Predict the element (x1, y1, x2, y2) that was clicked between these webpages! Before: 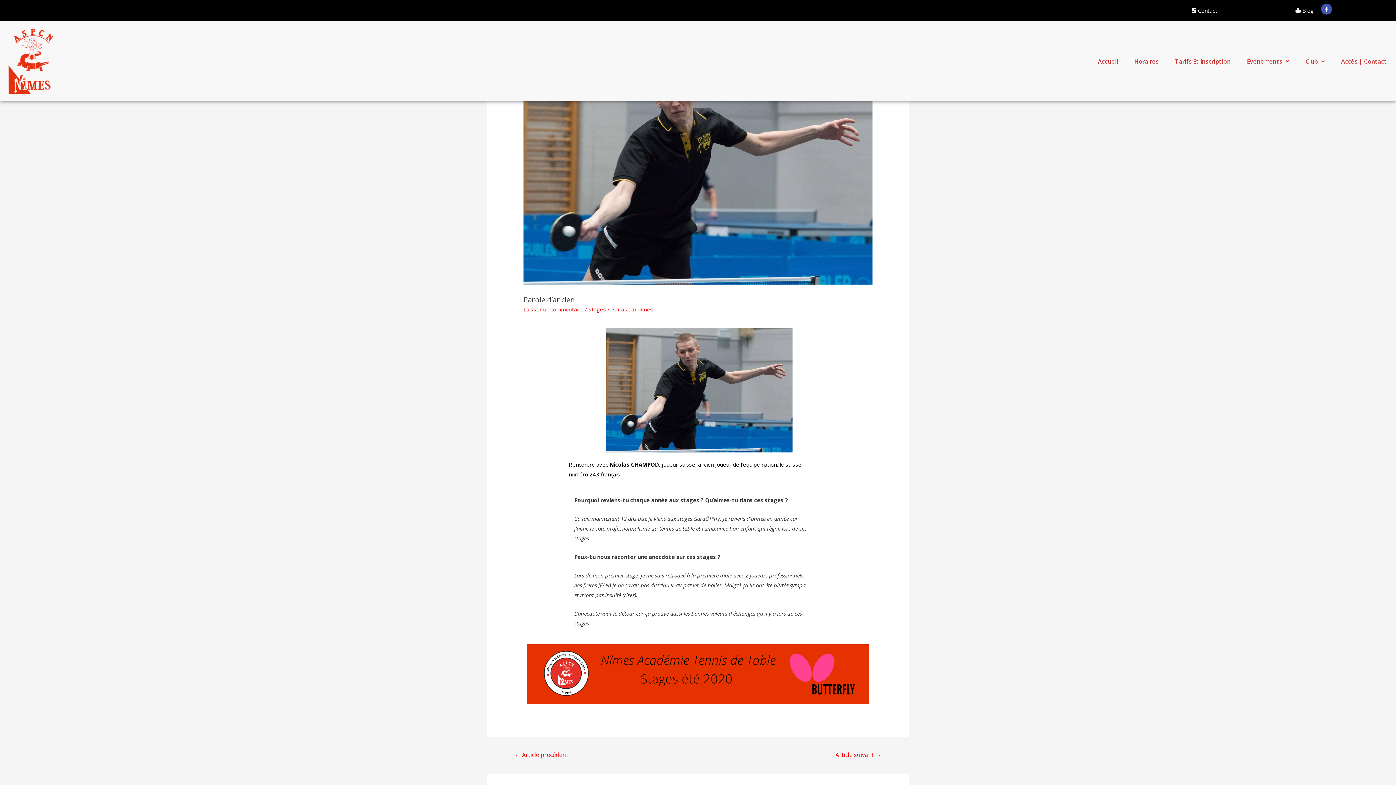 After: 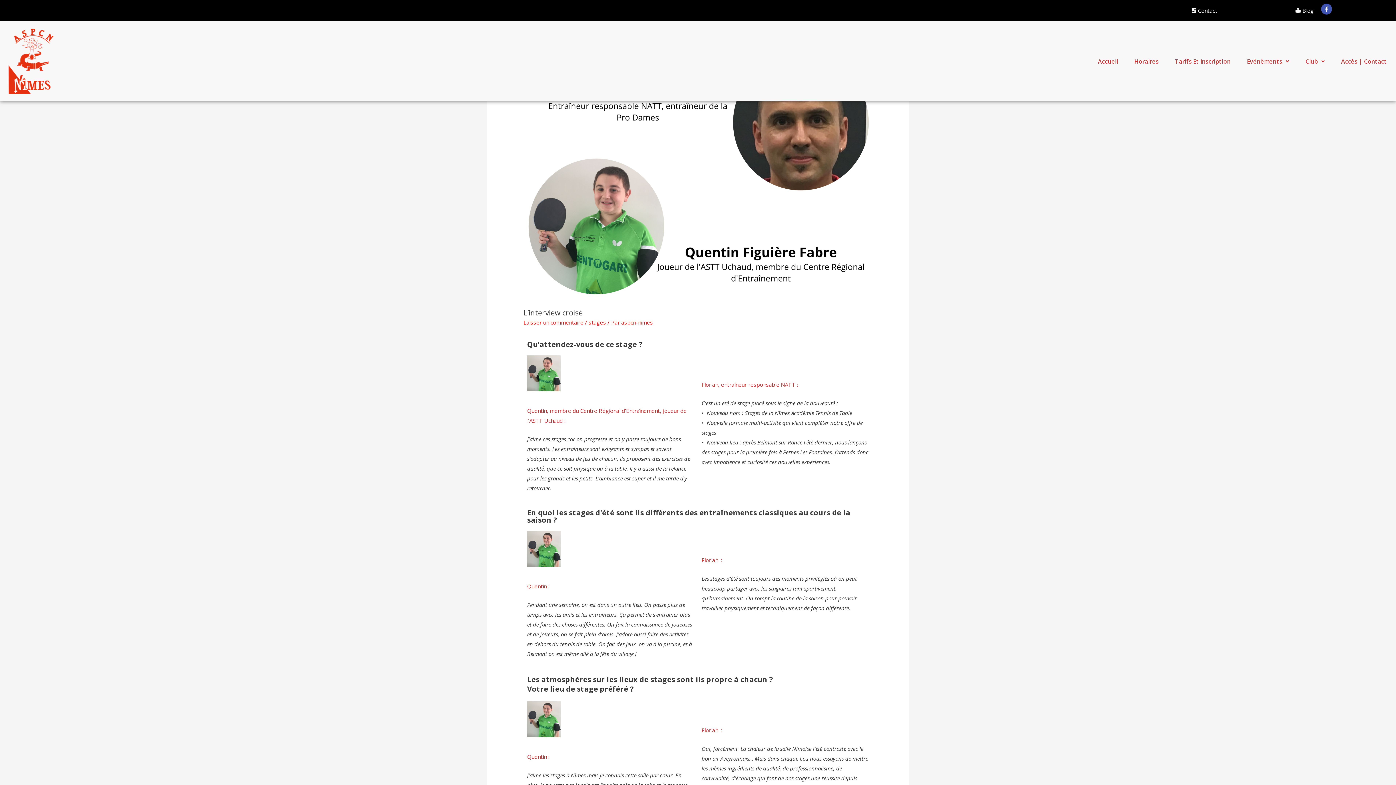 Action: label: Article suivant → bbox: (826, 748, 890, 762)